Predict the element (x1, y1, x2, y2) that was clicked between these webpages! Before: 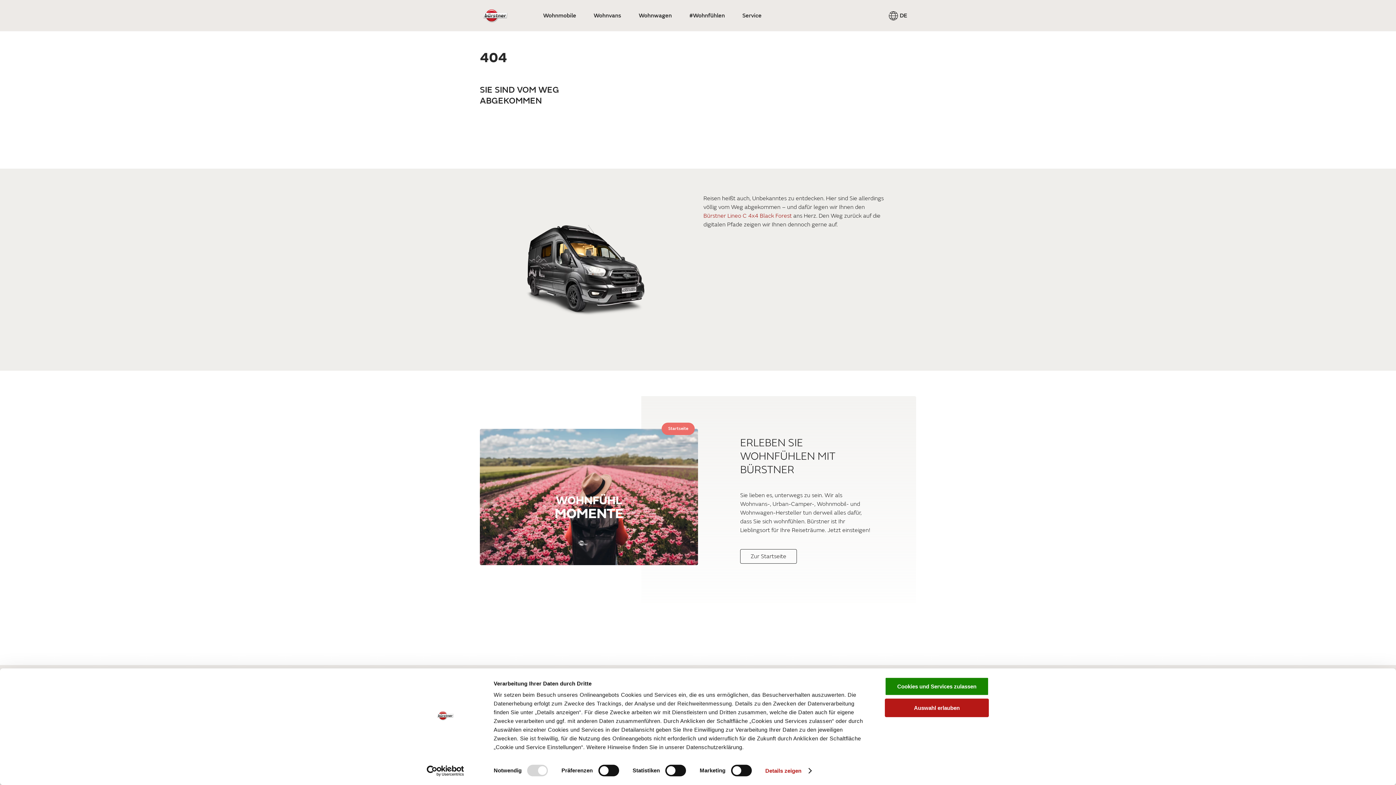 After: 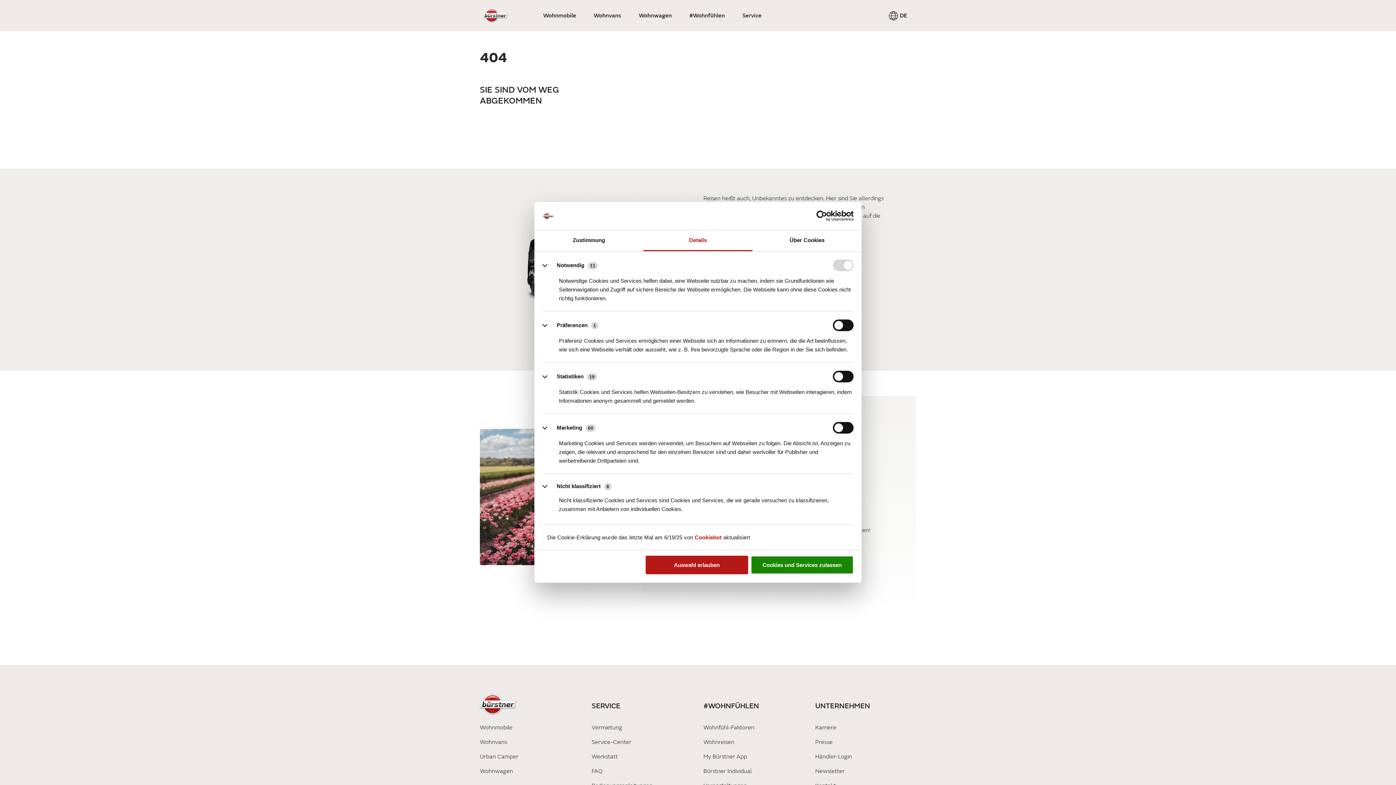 Action: label: Details zeigen bbox: (765, 765, 811, 776)